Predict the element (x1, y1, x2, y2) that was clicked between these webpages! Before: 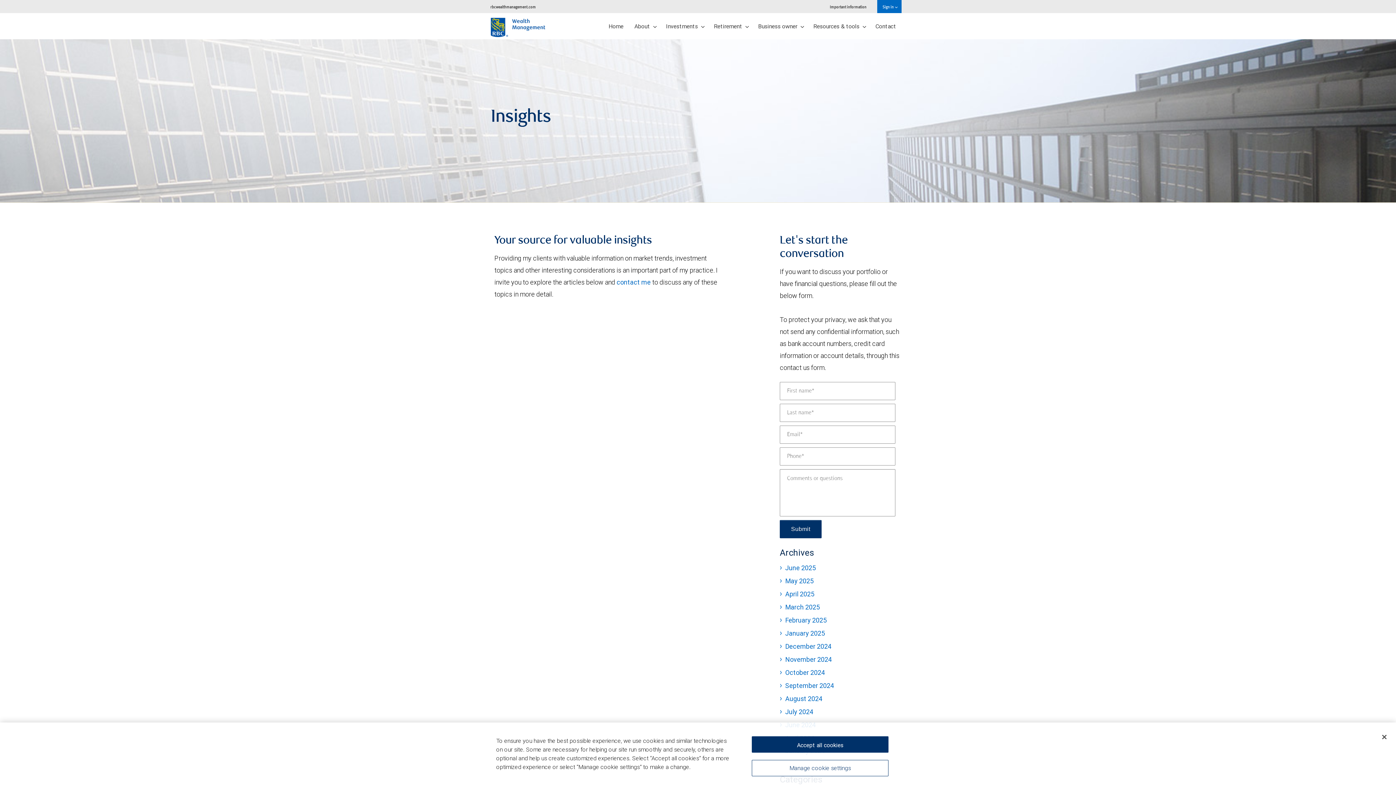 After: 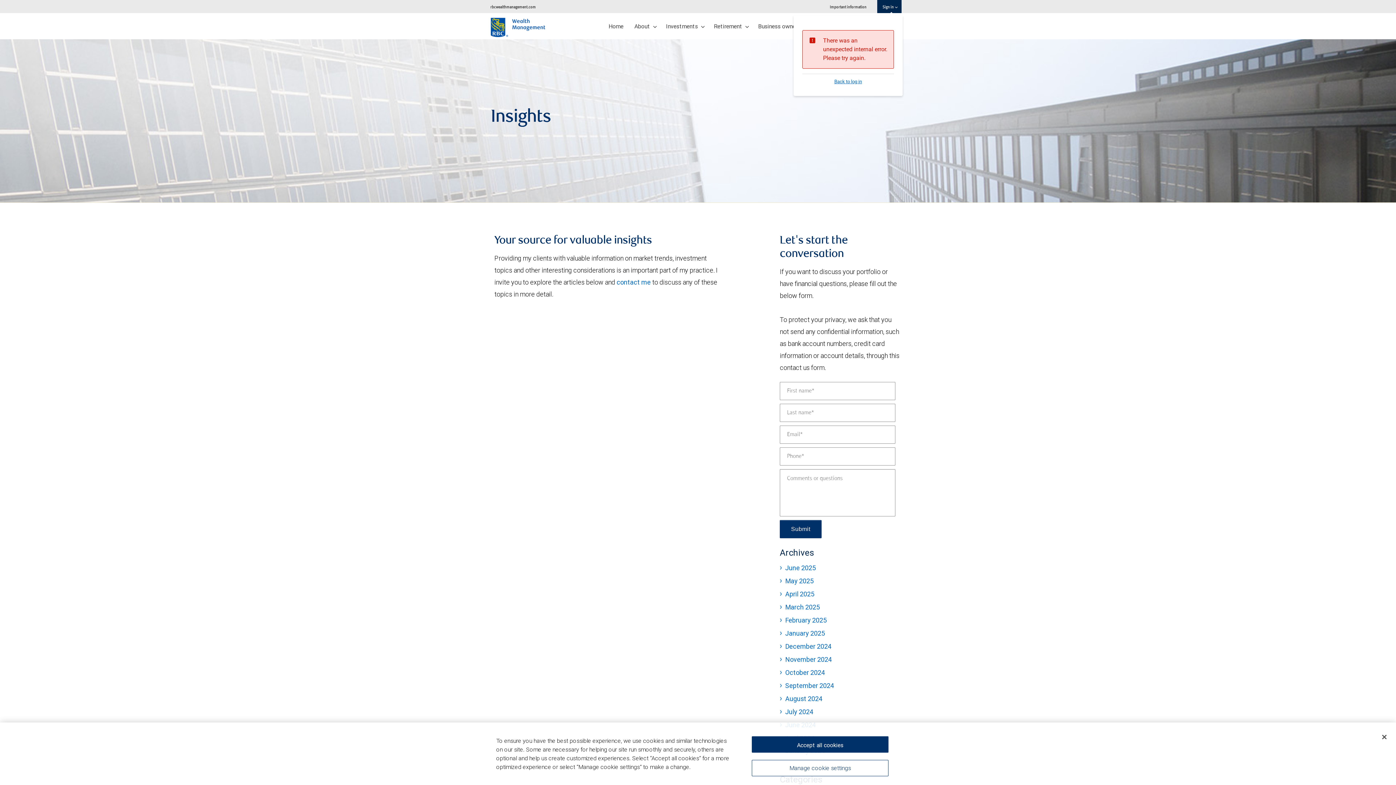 Action: bbox: (877, 0, 901, 13) label: Sign in 